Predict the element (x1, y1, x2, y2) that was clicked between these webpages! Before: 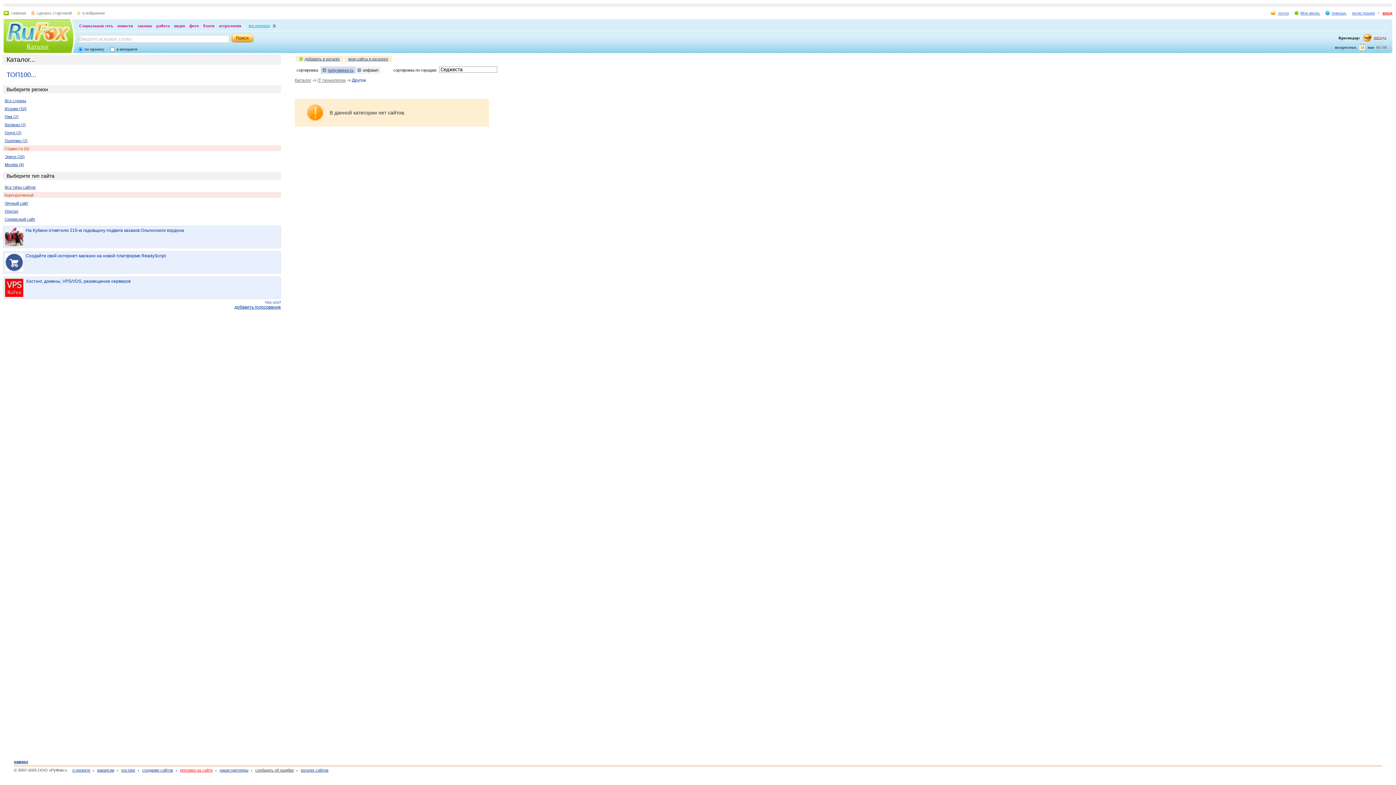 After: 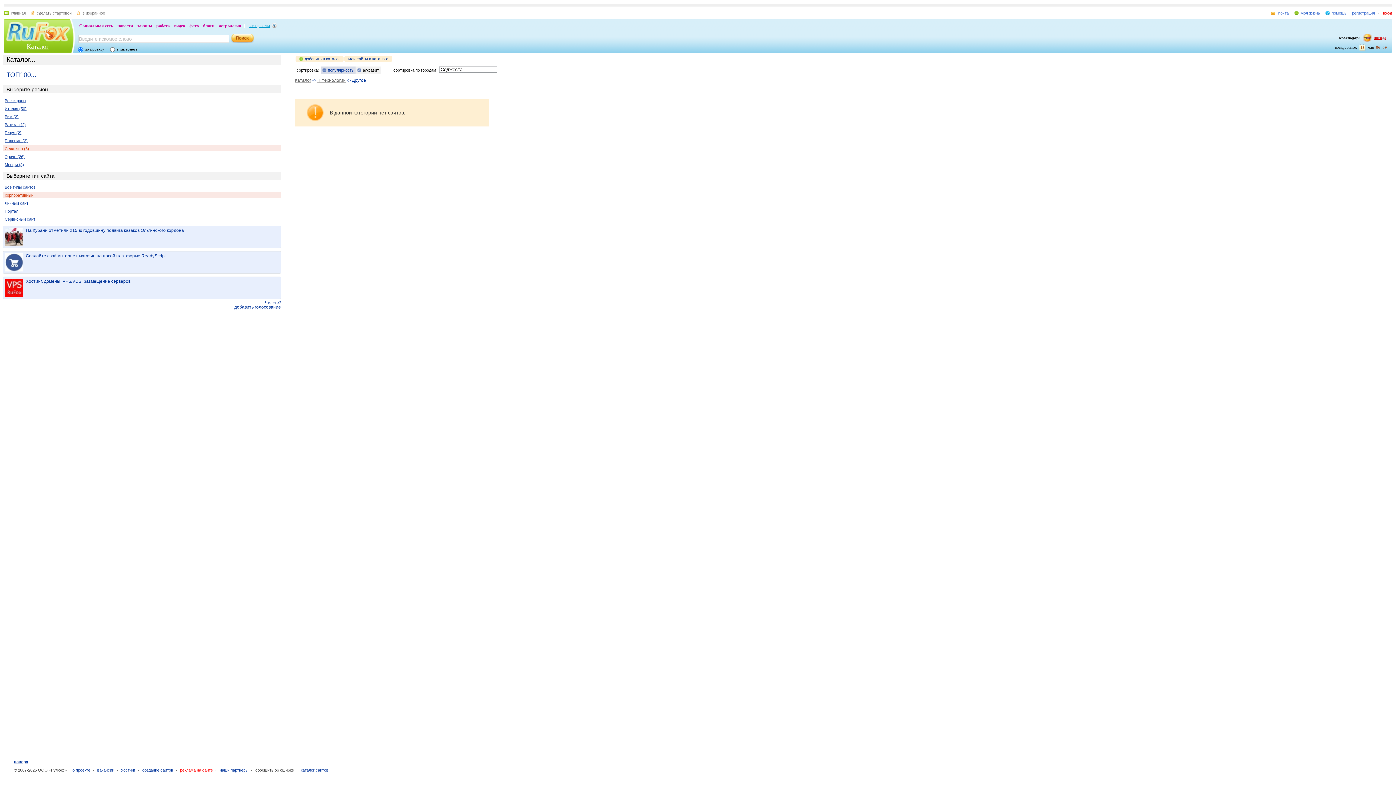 Action: label: алфавит bbox: (357, 68, 378, 72)